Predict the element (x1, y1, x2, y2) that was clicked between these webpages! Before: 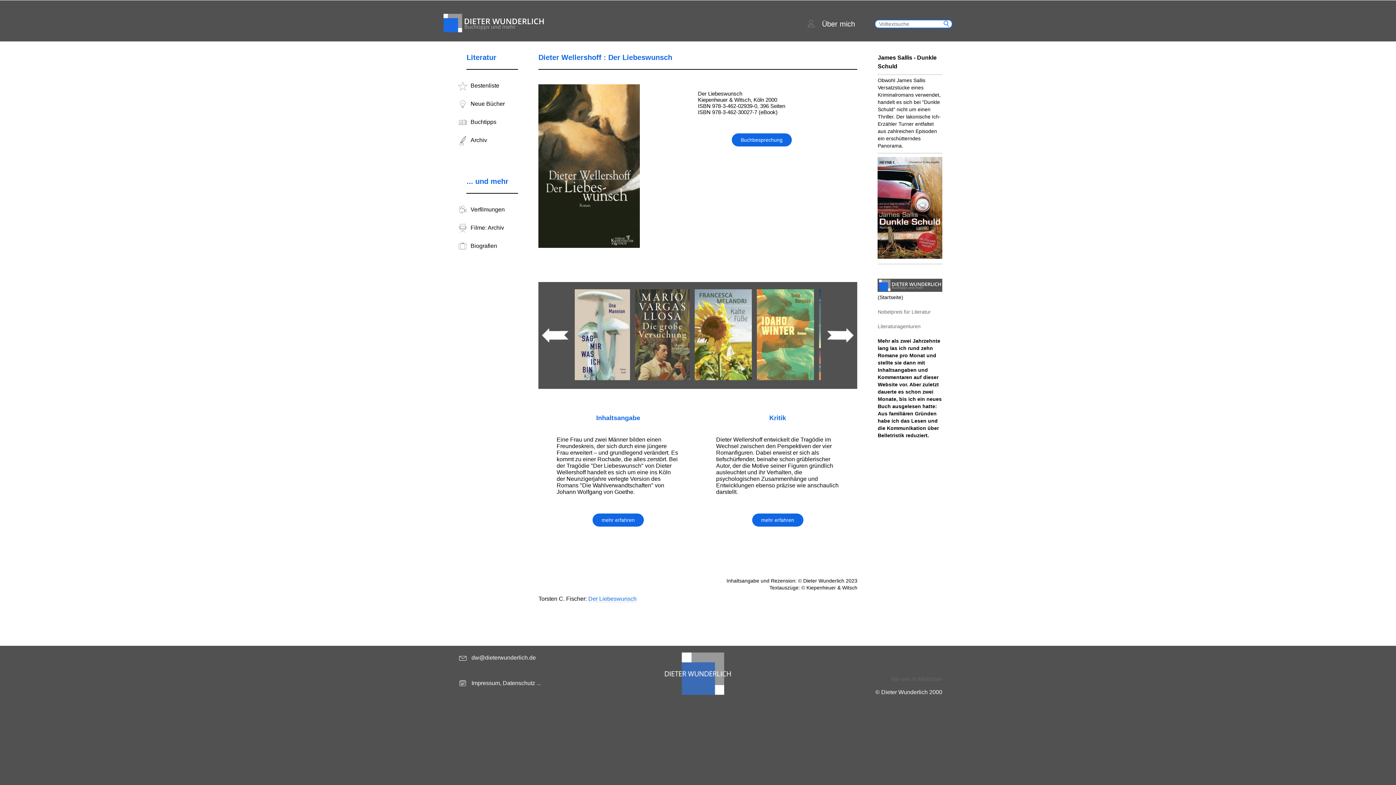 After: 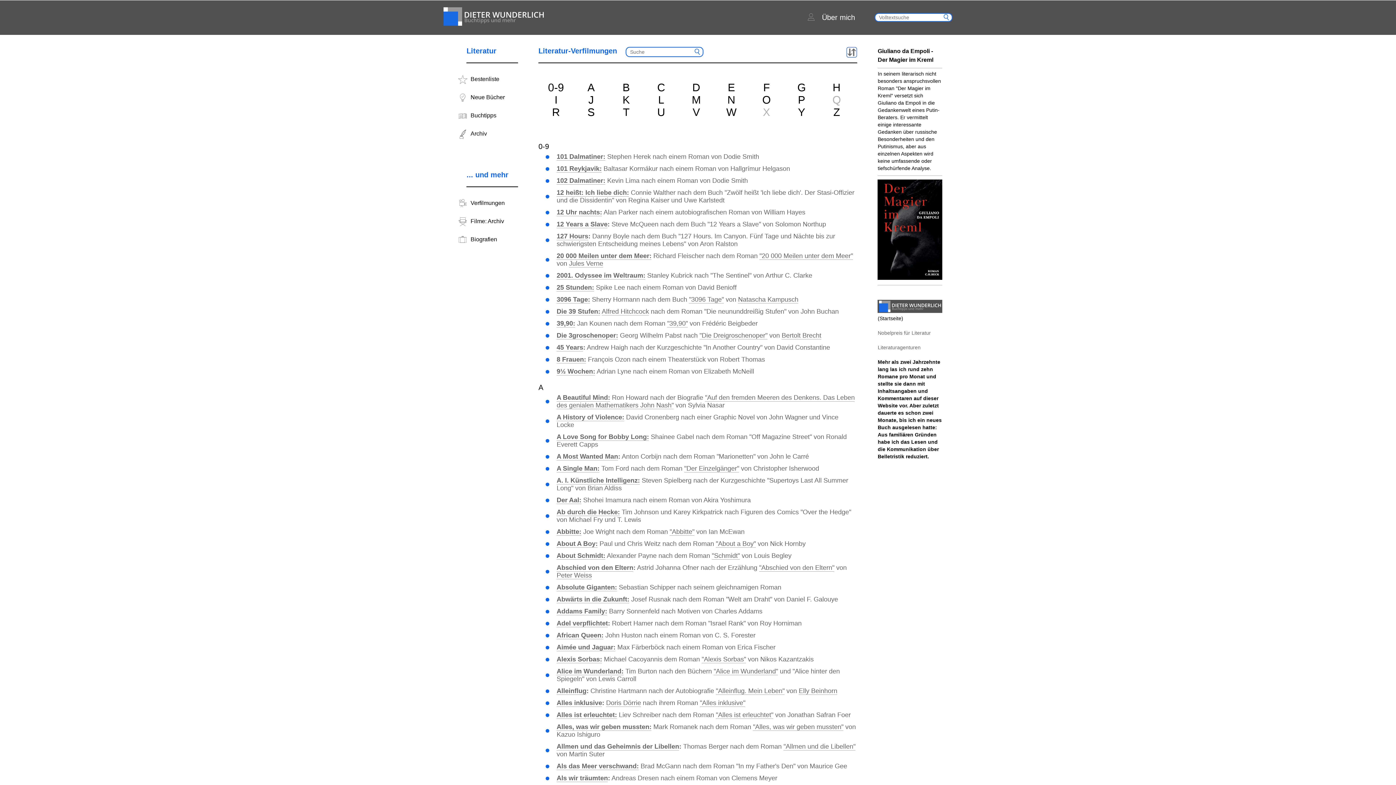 Action: bbox: (453, 201, 518, 219) label: Verfilmungen